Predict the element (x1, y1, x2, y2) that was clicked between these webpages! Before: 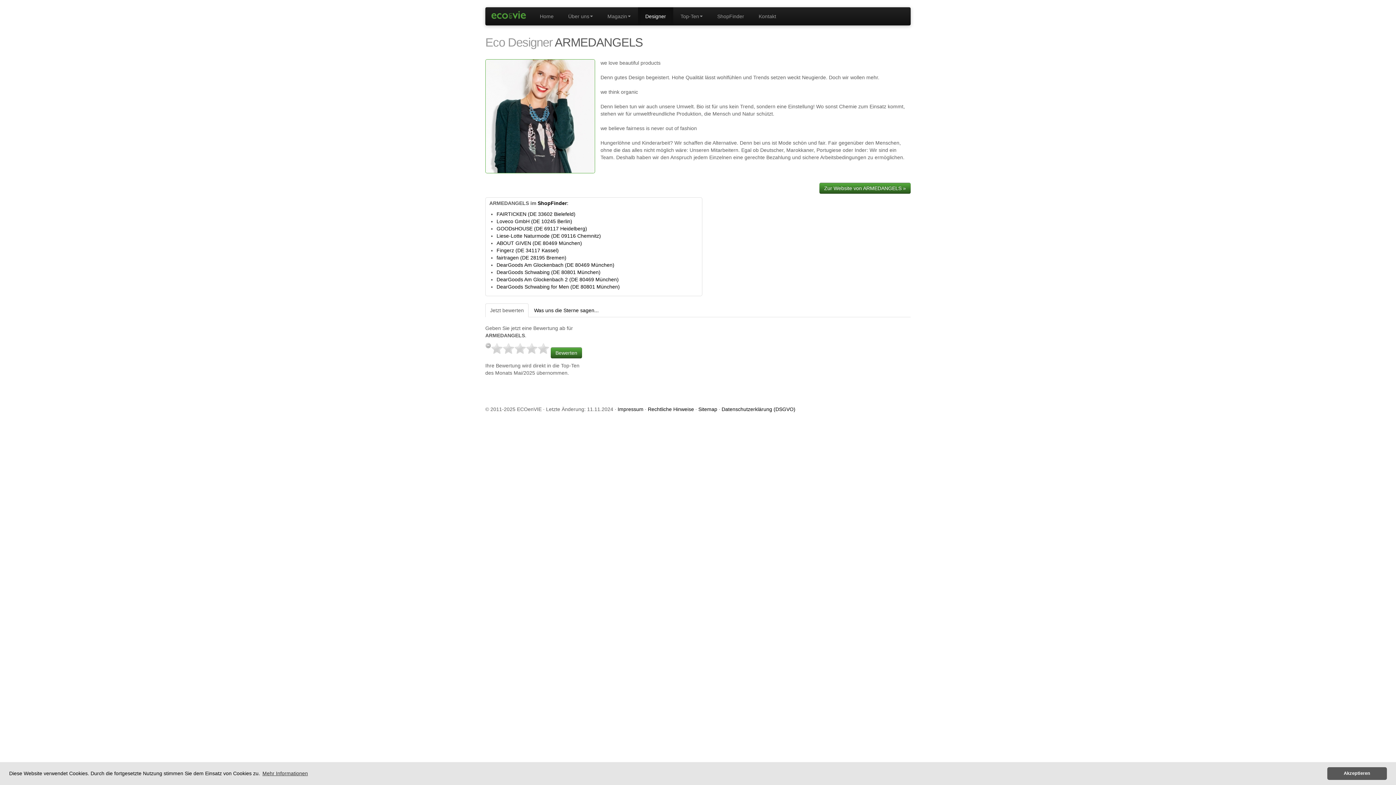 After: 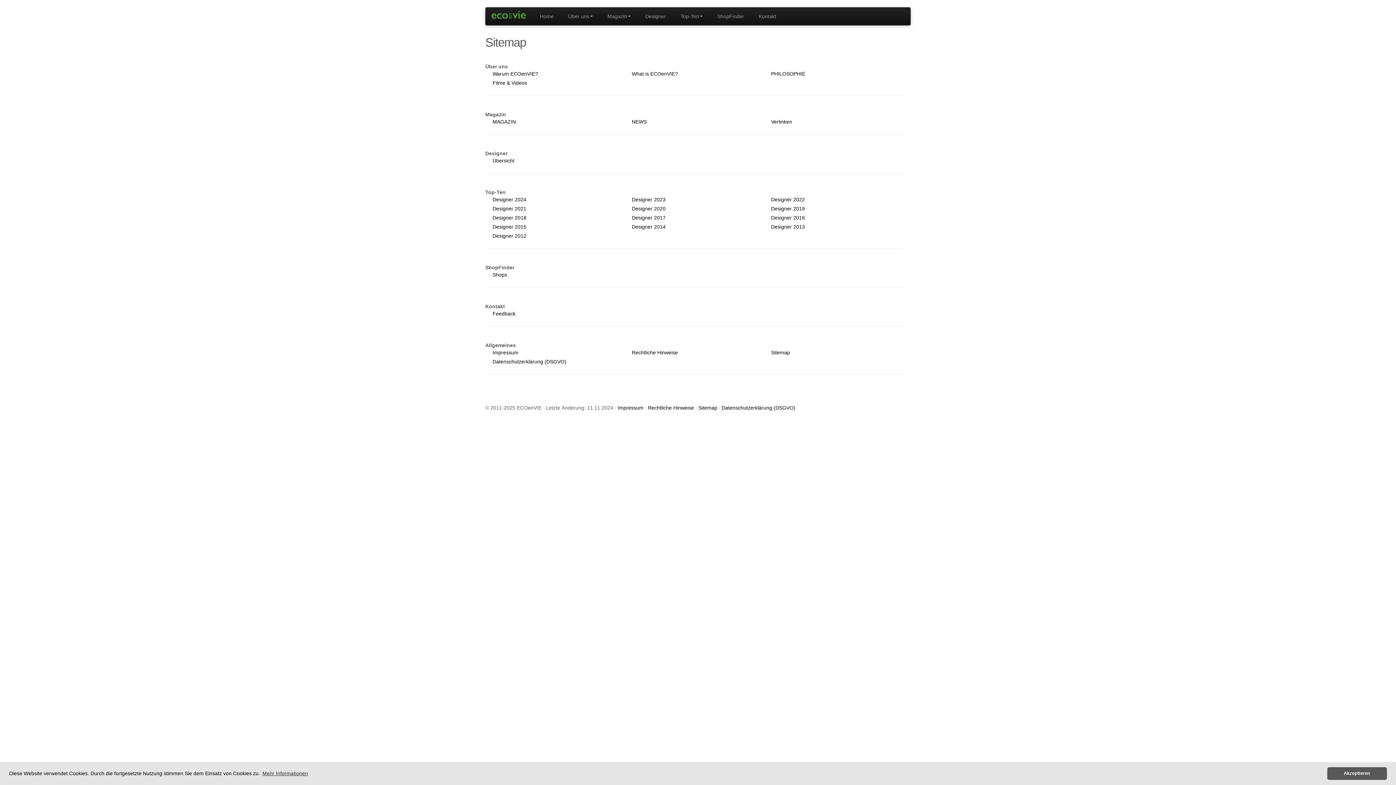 Action: bbox: (698, 406, 717, 412) label: Sitemap